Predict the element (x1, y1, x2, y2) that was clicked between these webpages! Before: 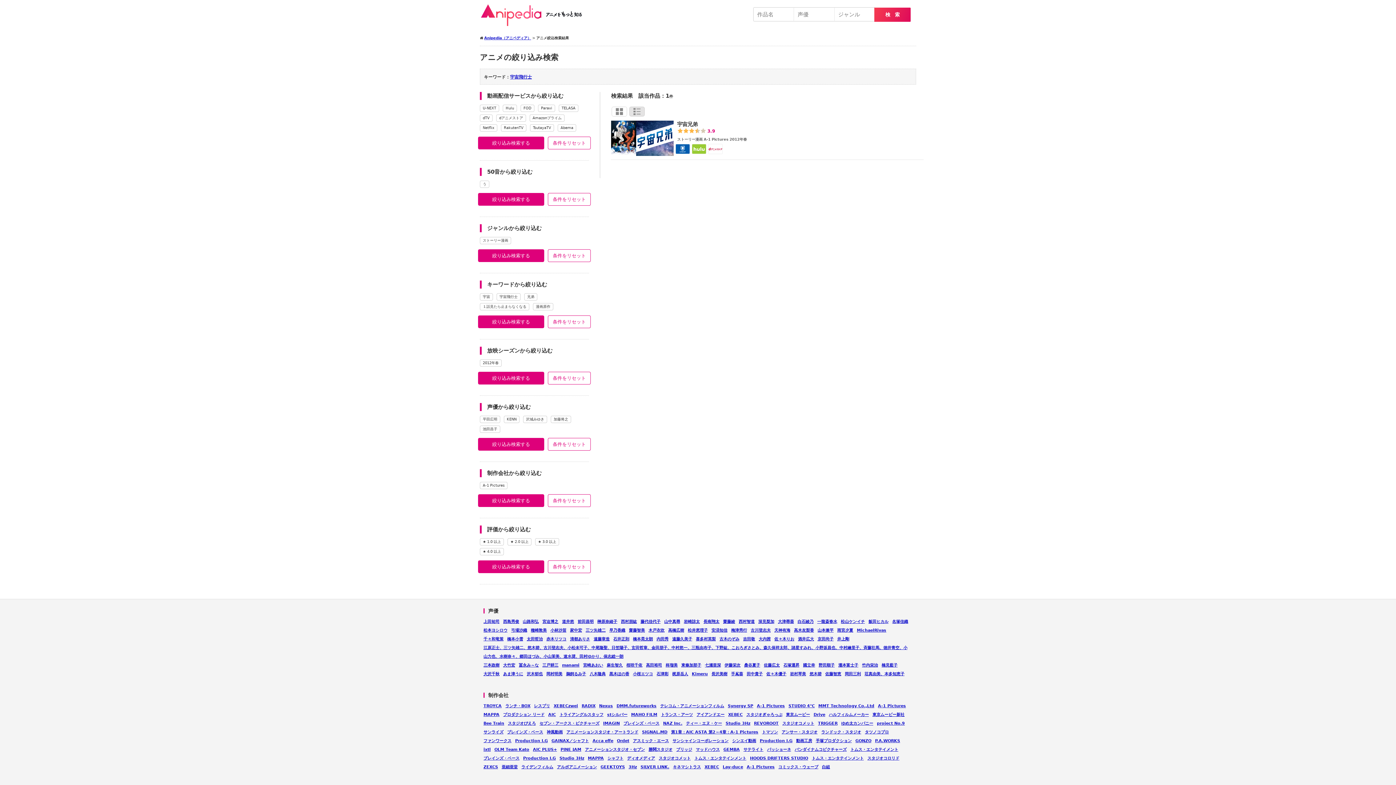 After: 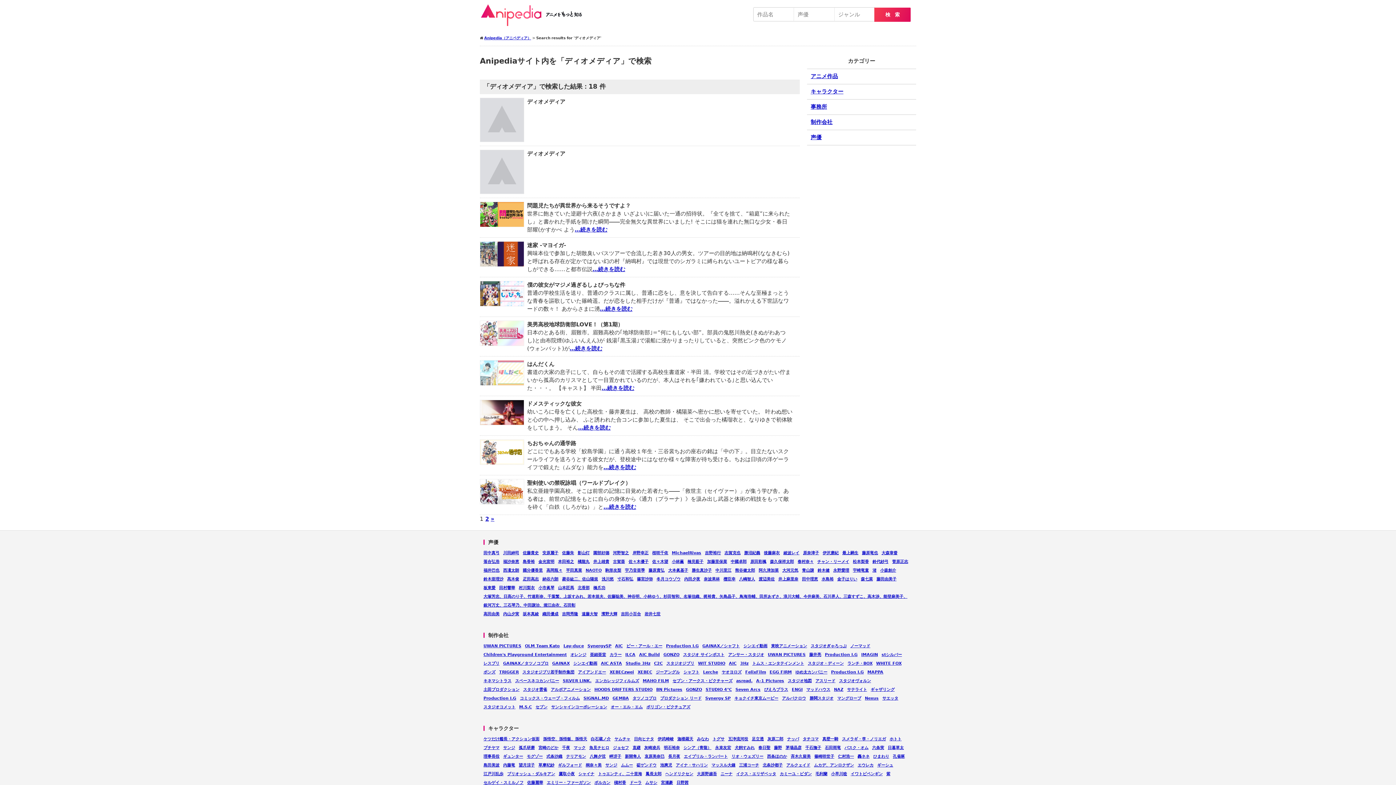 Action: bbox: (627, 756, 655, 761) label: ディオメディア